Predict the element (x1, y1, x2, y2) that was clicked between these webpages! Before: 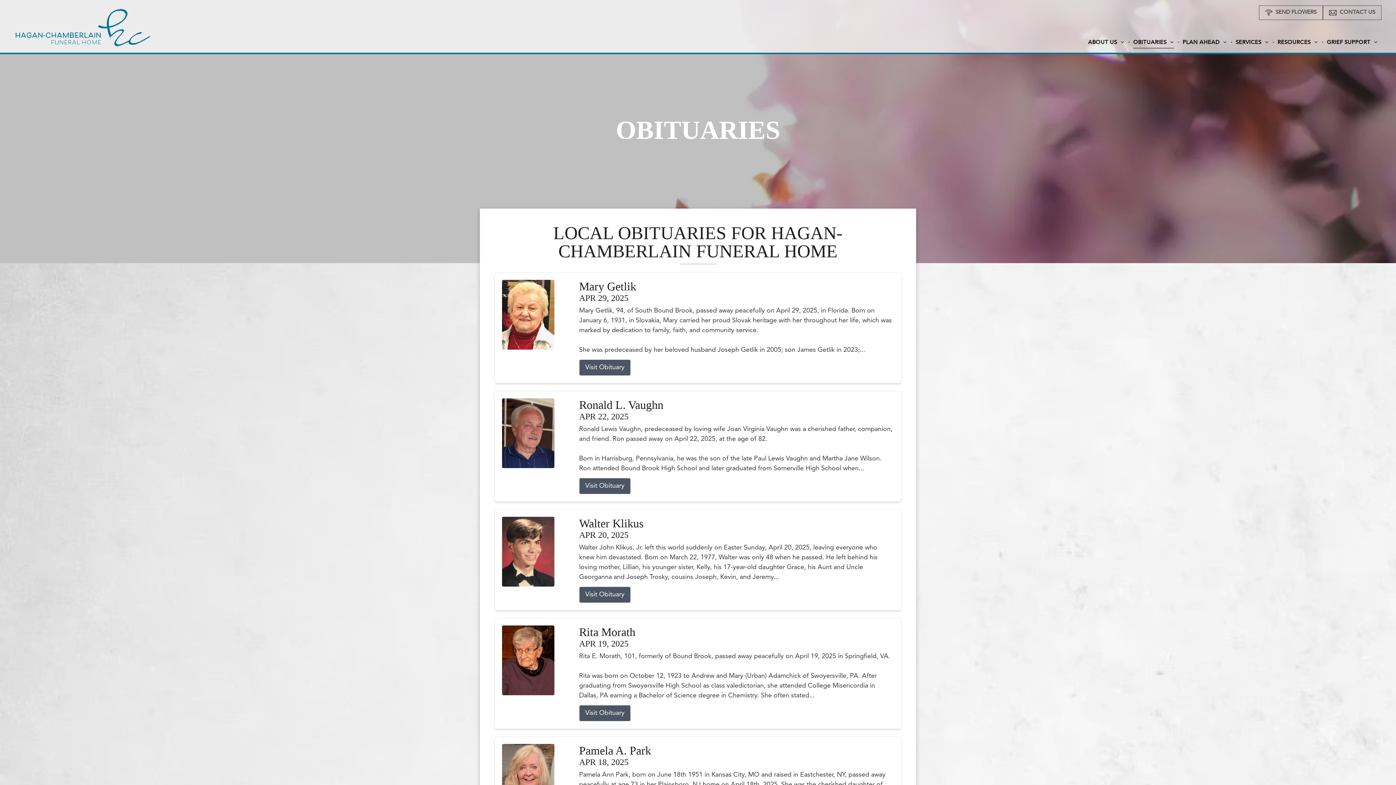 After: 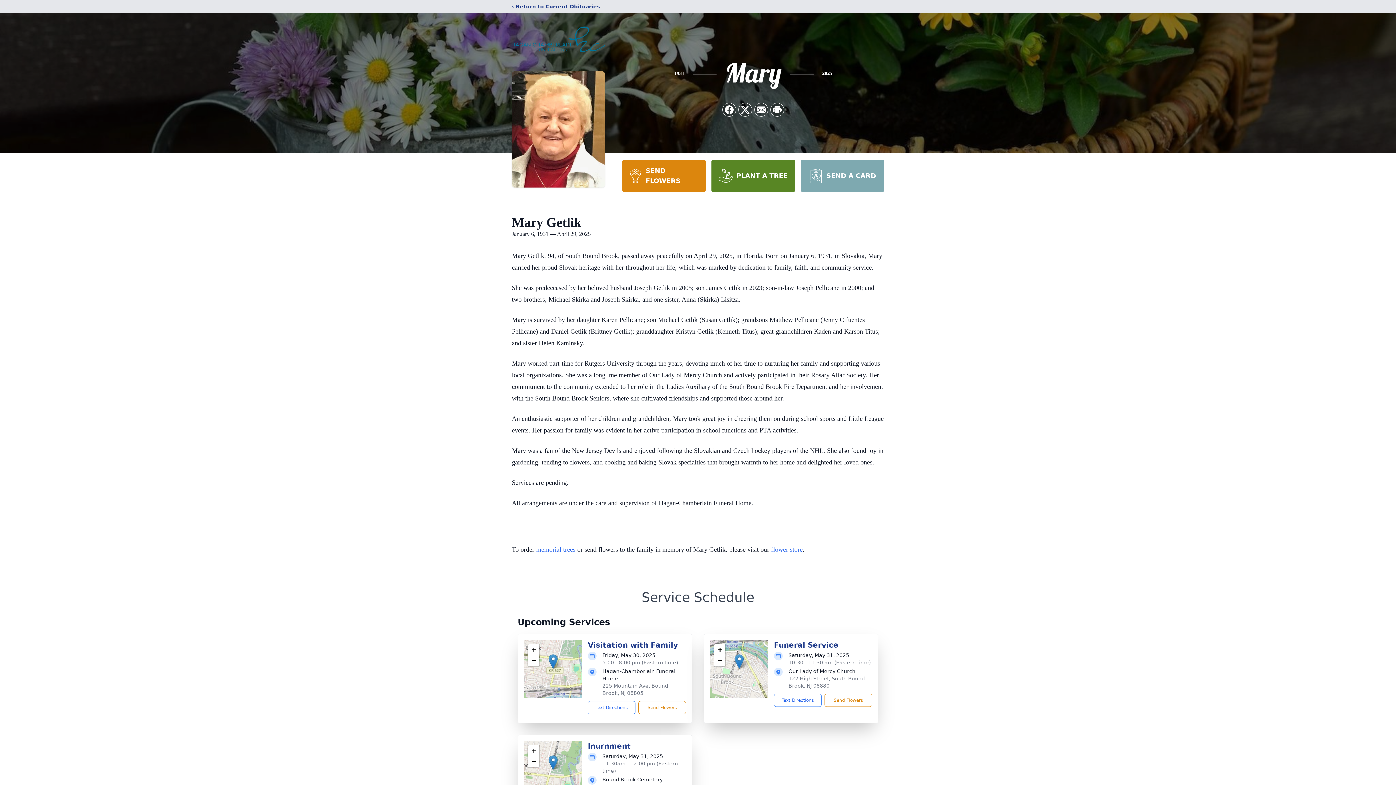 Action: bbox: (579, 280, 894, 293) label: Mary Getlik